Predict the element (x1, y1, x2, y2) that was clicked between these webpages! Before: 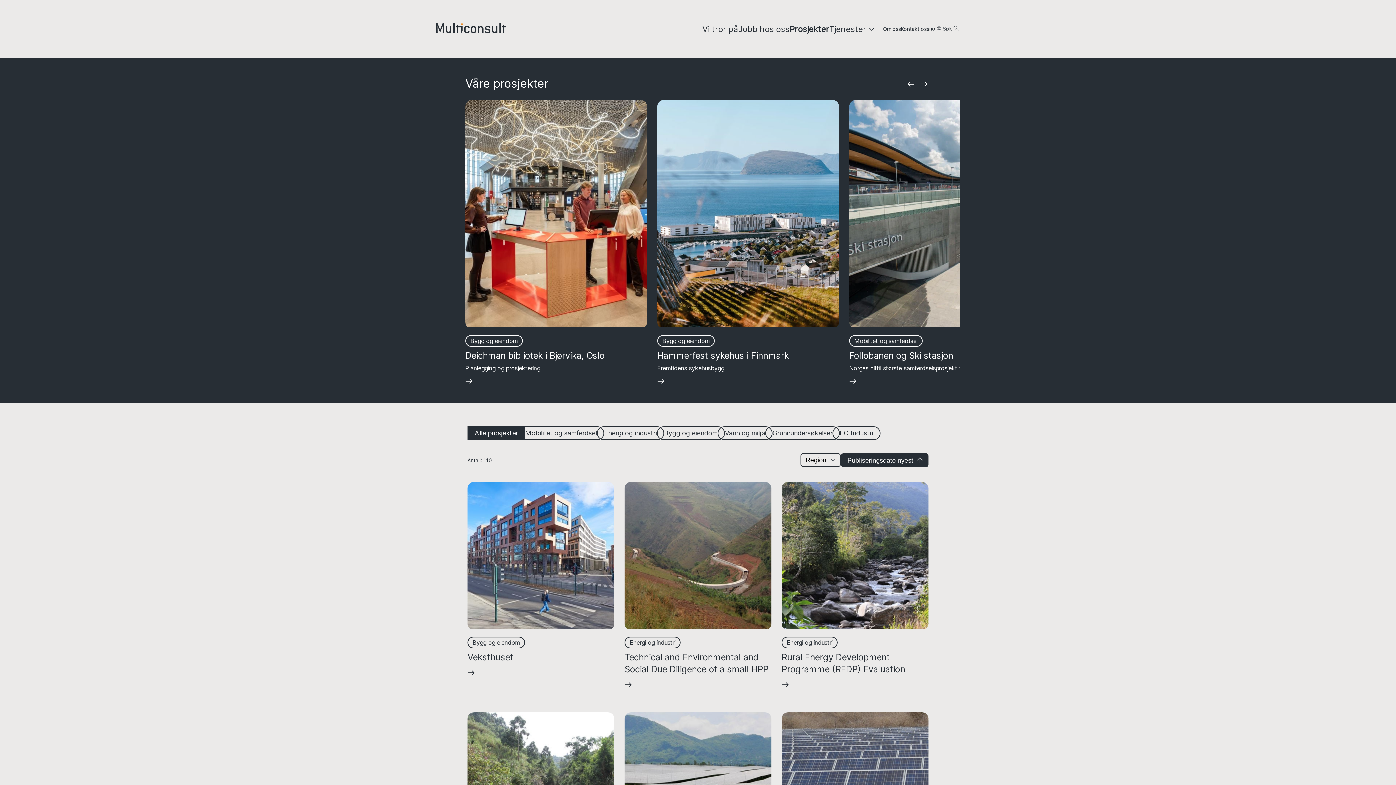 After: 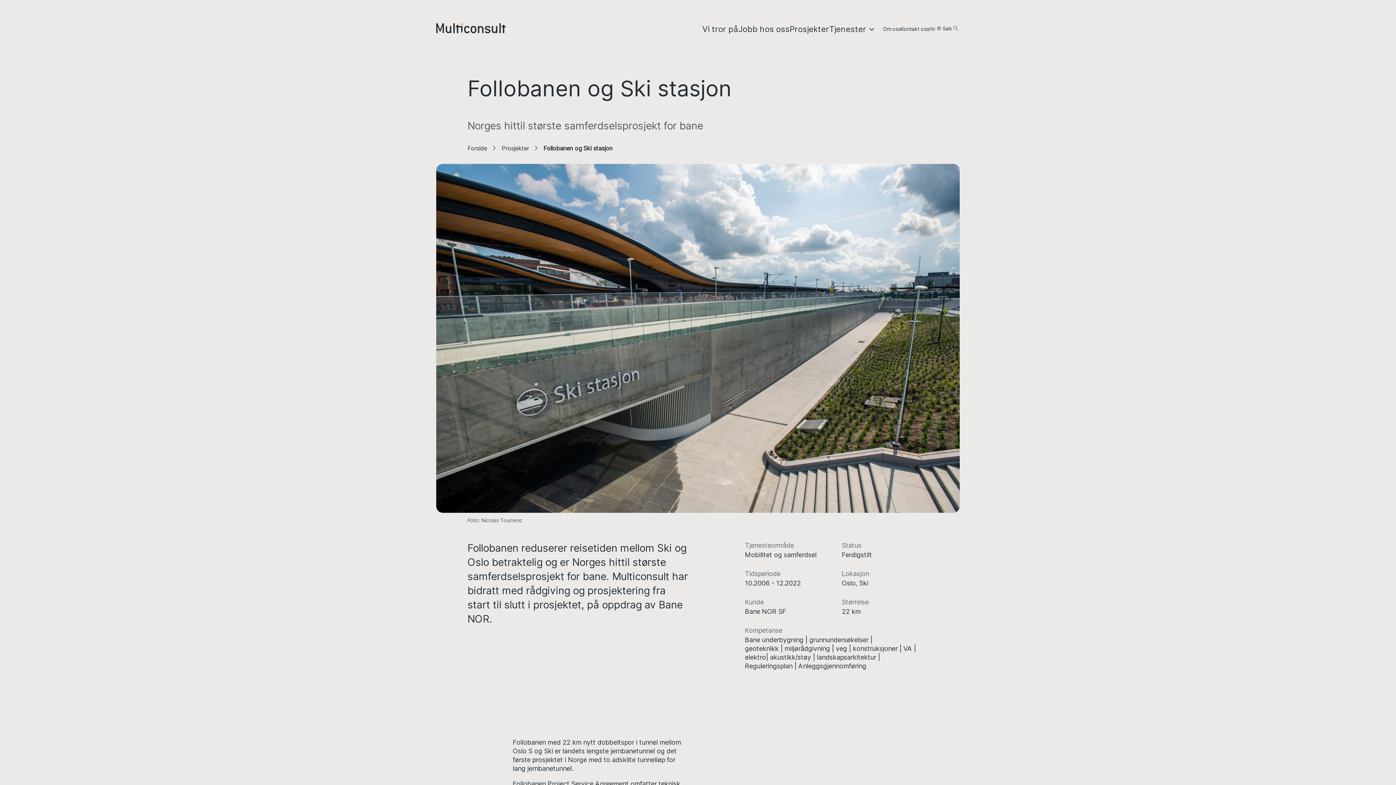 Action: bbox: (849, 100, 1031, 385) label: Follobanen og Ski stasjon